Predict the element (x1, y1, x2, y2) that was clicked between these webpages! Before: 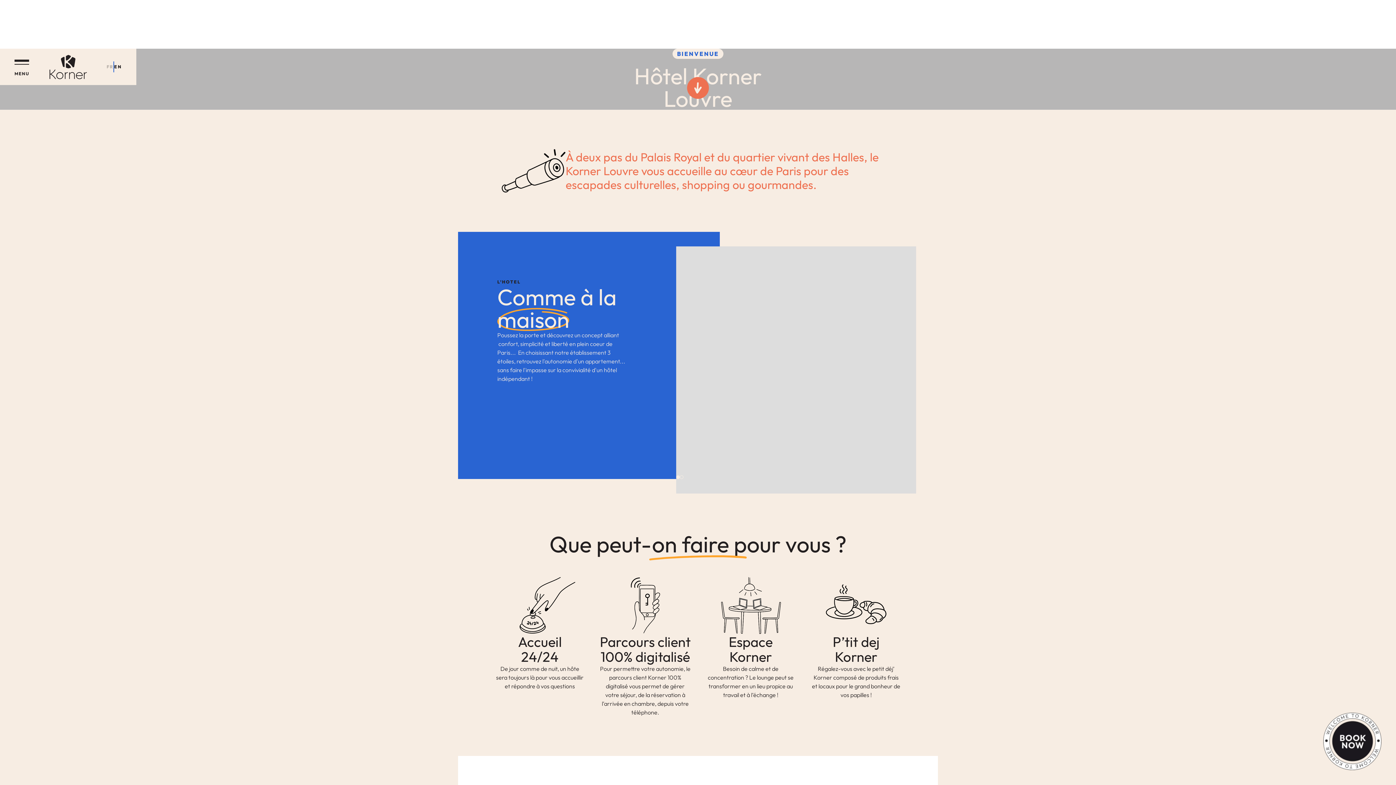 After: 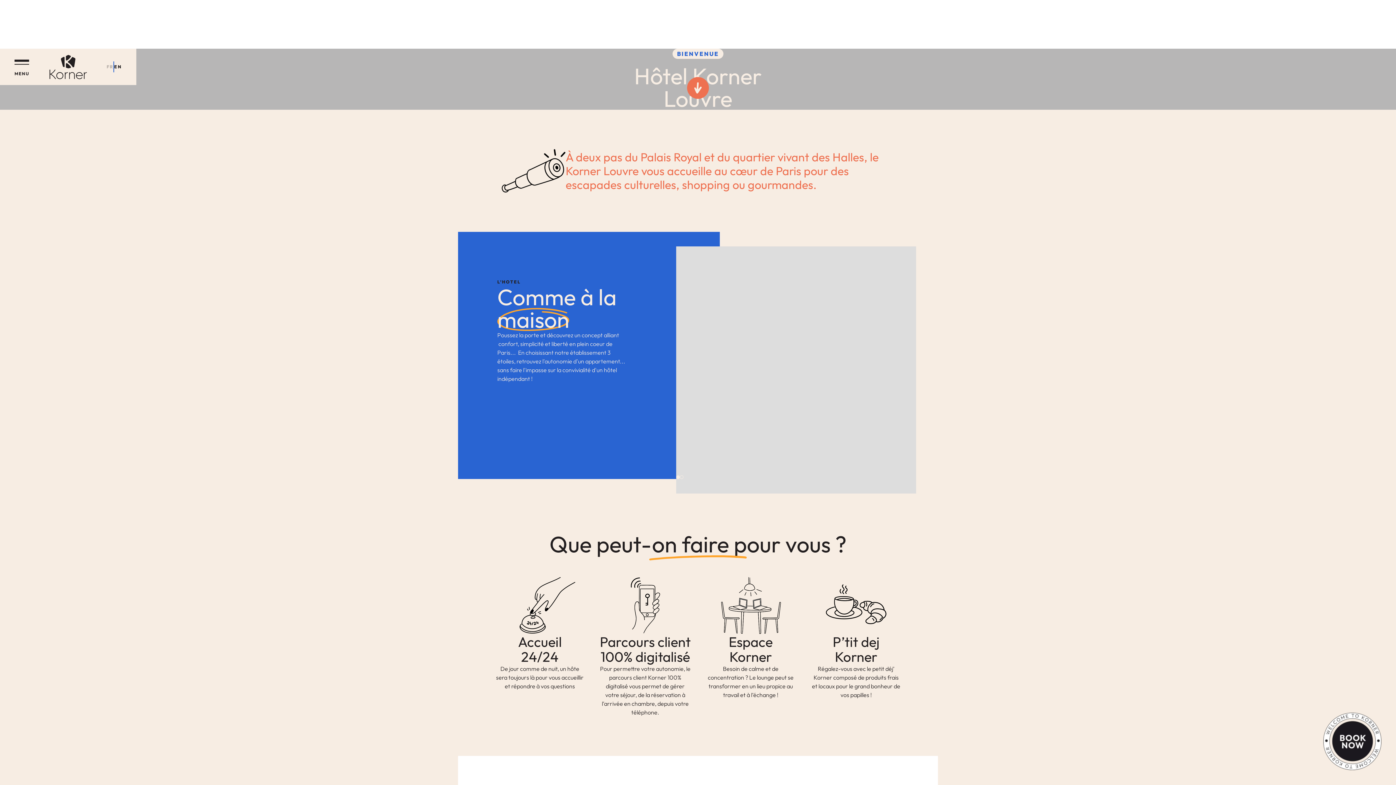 Action: bbox: (1323, 713, 1381, 770)